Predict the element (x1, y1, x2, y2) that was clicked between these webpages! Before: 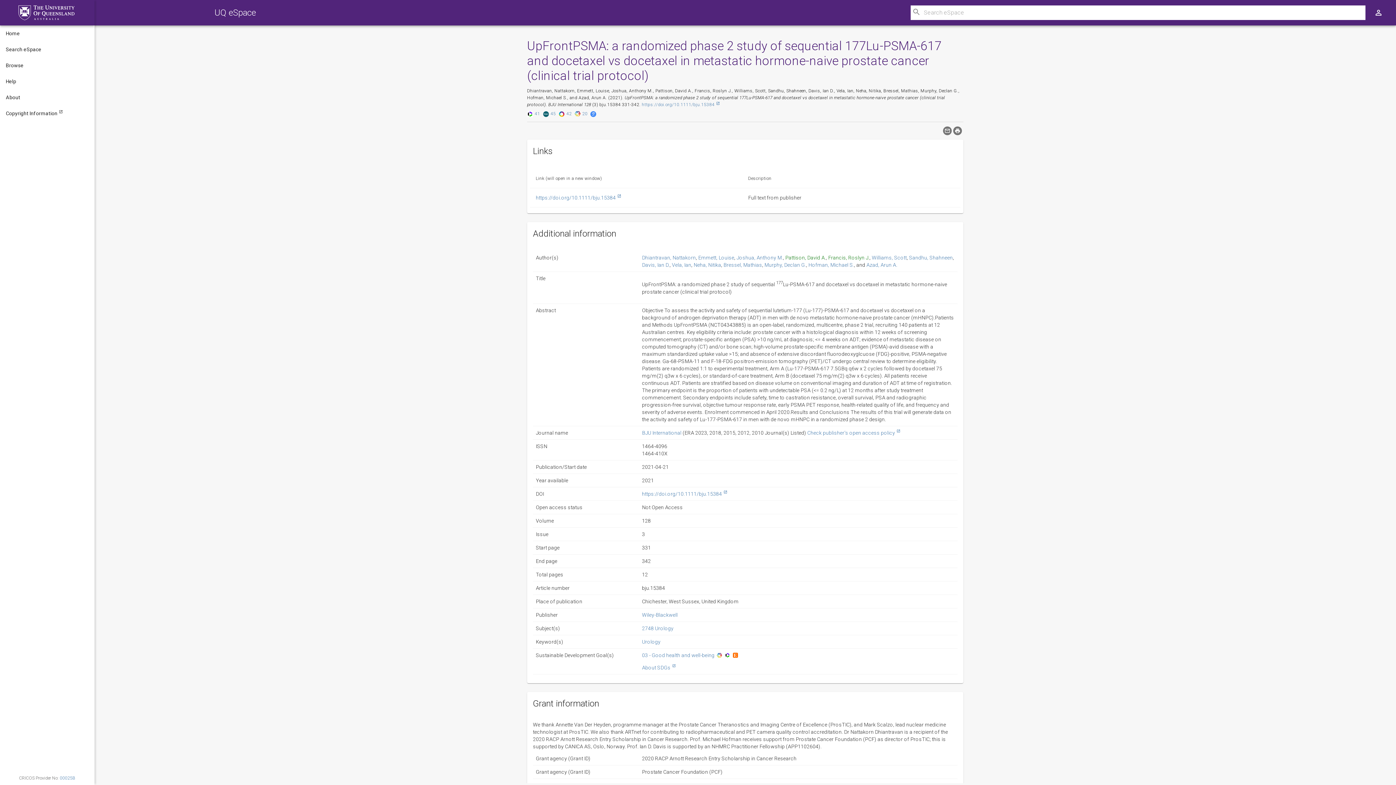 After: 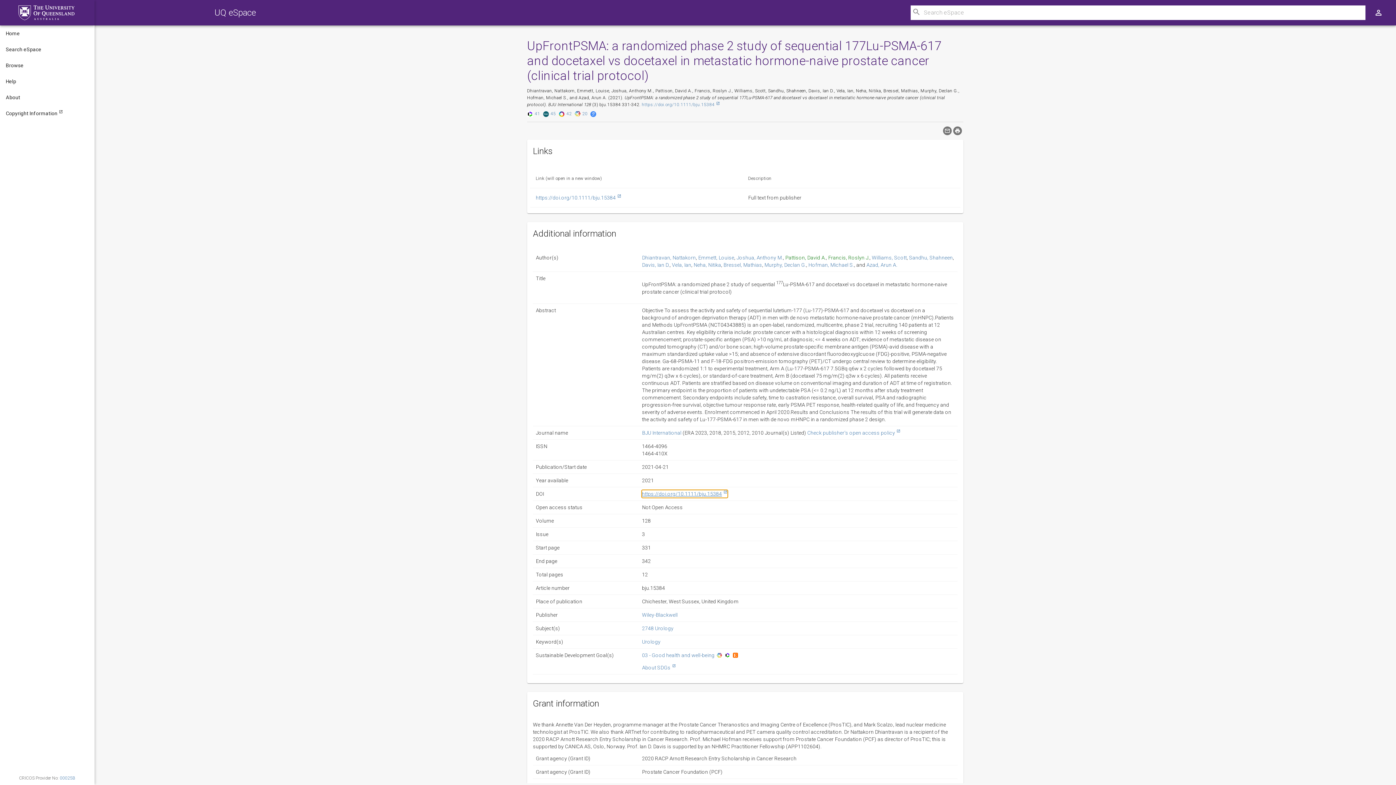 Action: label: Open this DOI in an new window bbox: (642, 490, 727, 497)